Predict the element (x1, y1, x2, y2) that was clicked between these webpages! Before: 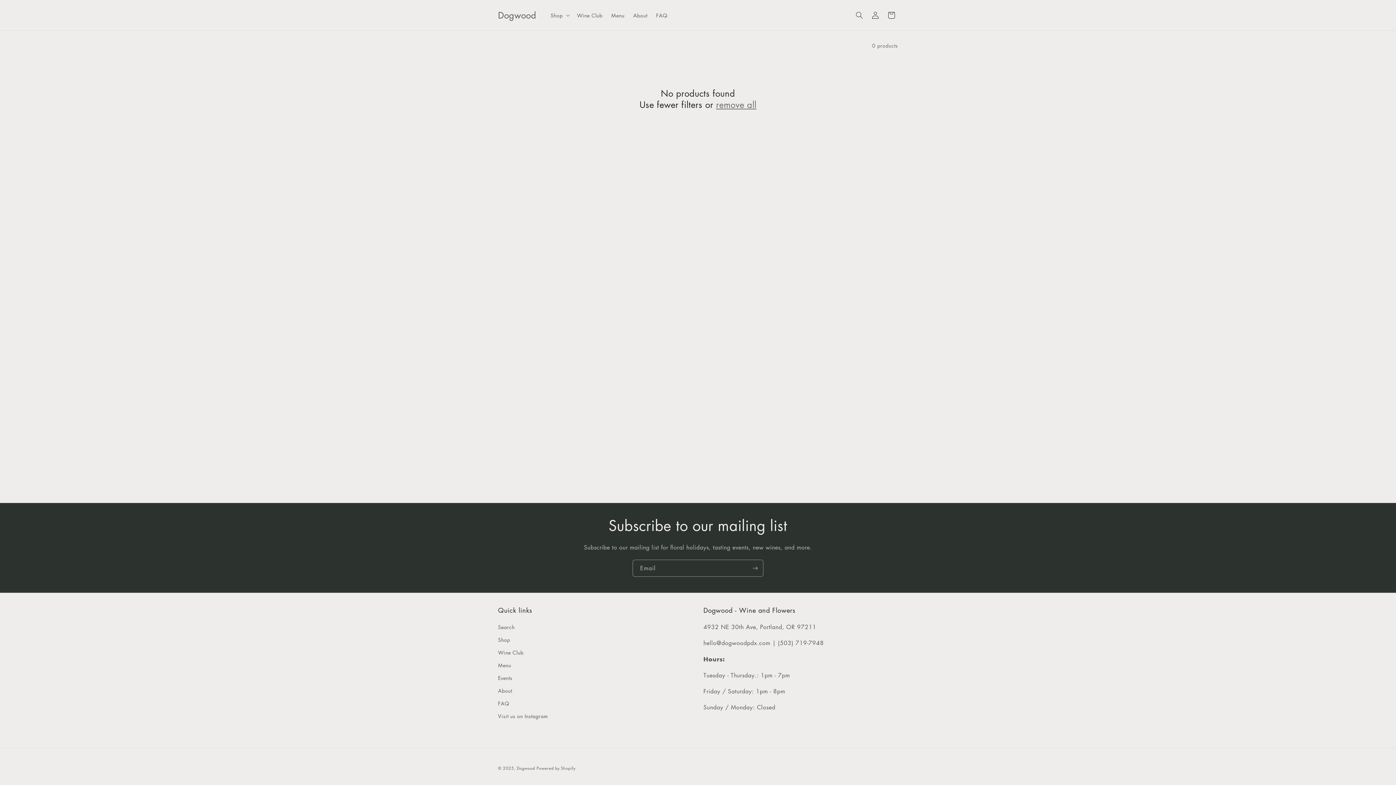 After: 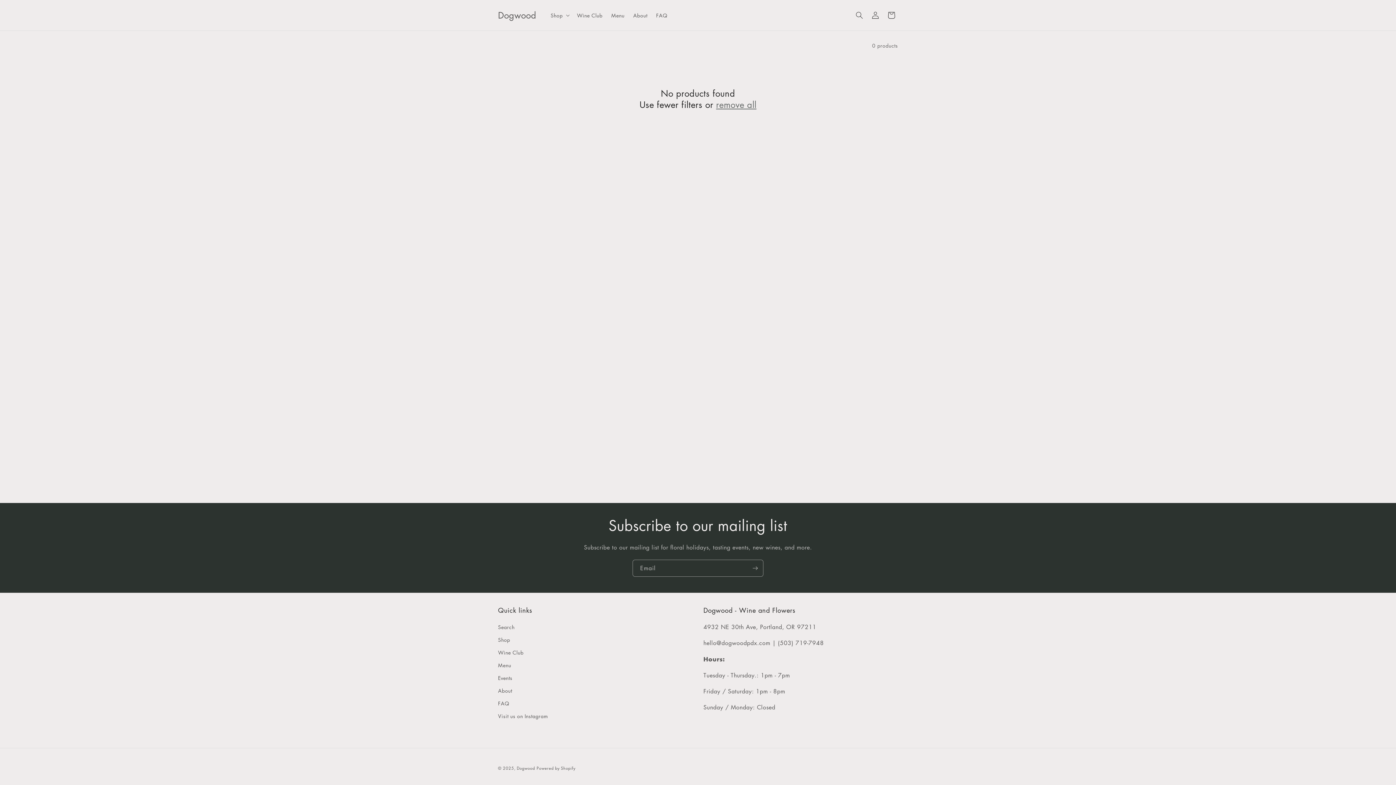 Action: bbox: (716, 98, 756, 110) label: remove all